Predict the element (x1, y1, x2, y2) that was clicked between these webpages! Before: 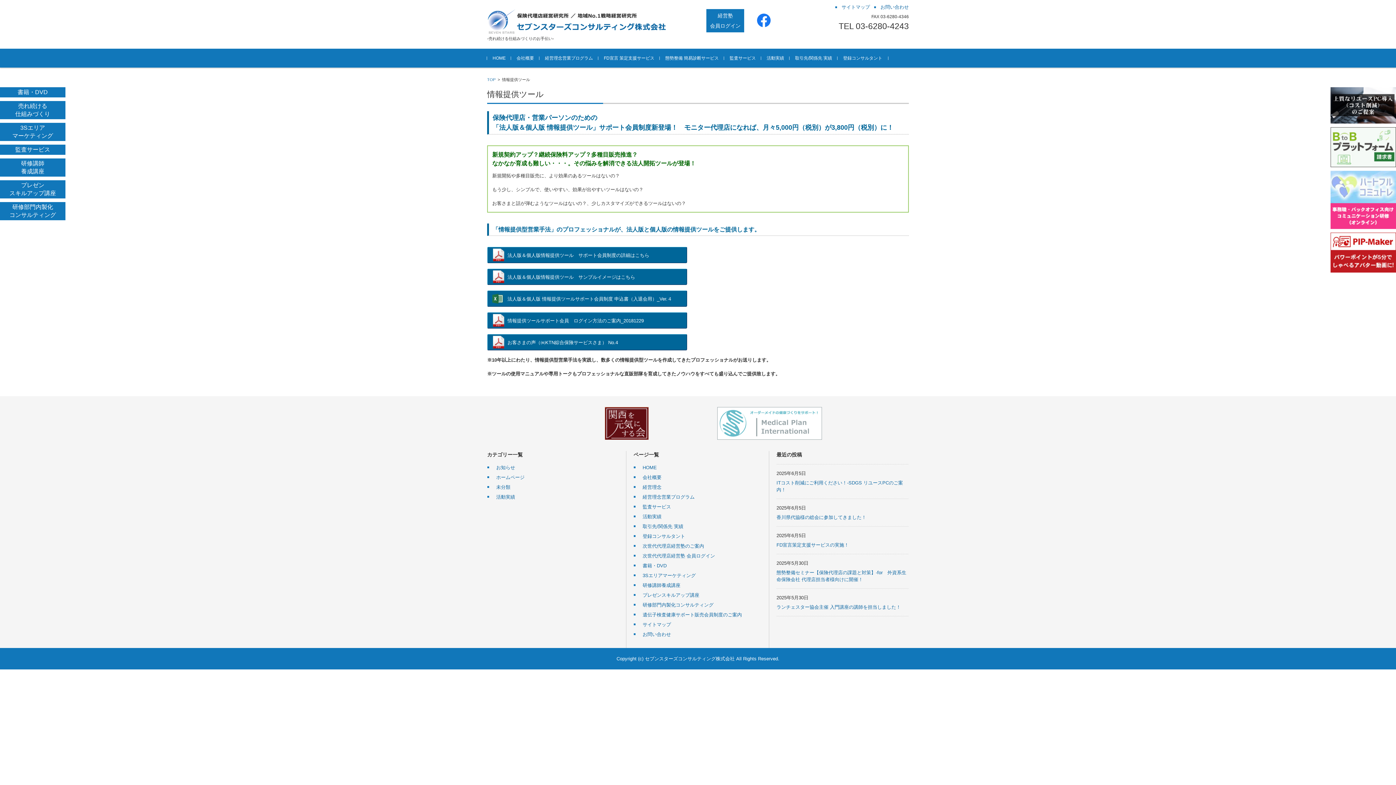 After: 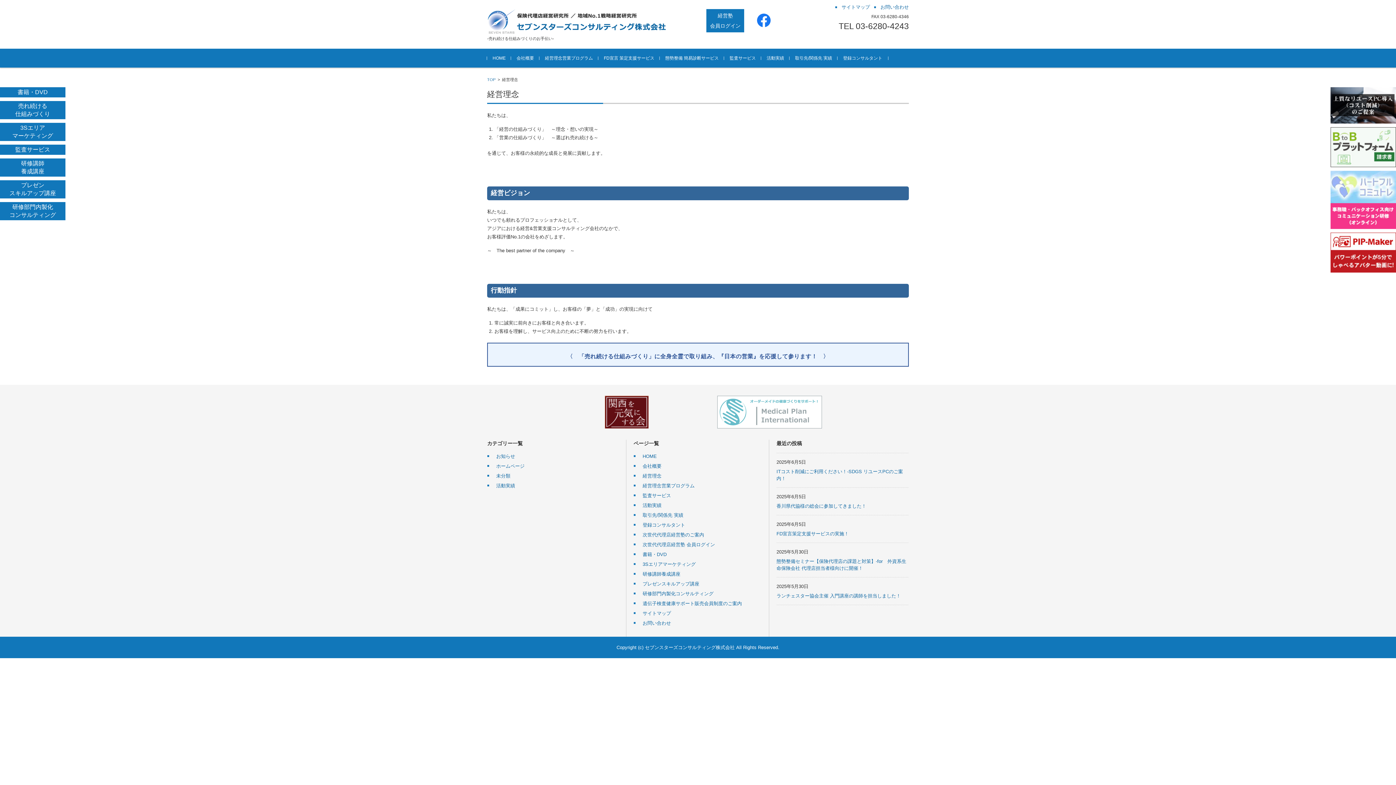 Action: label: 経営理念 bbox: (633, 484, 661, 490)